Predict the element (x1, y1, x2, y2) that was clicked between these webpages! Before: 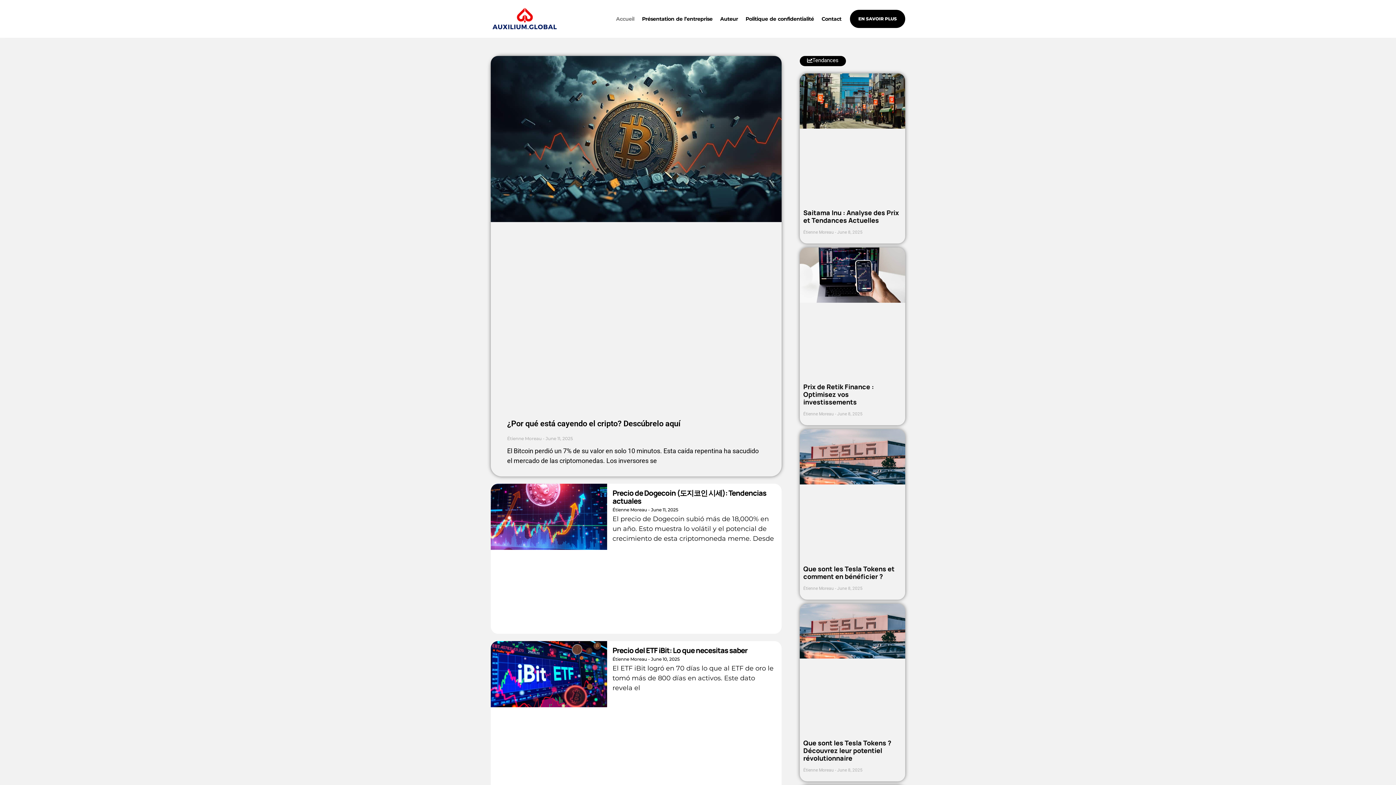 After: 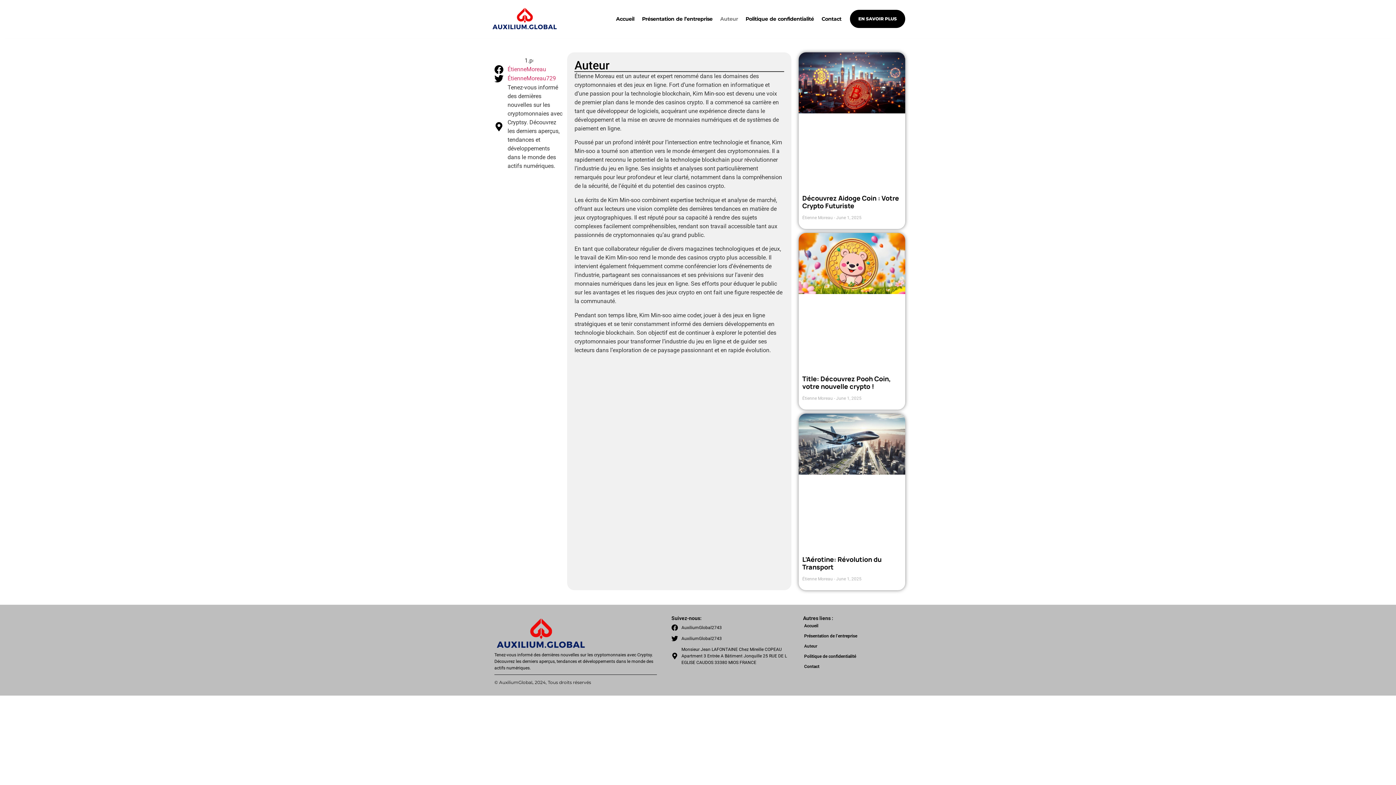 Action: bbox: (720, 11, 738, 26) label: Auteur